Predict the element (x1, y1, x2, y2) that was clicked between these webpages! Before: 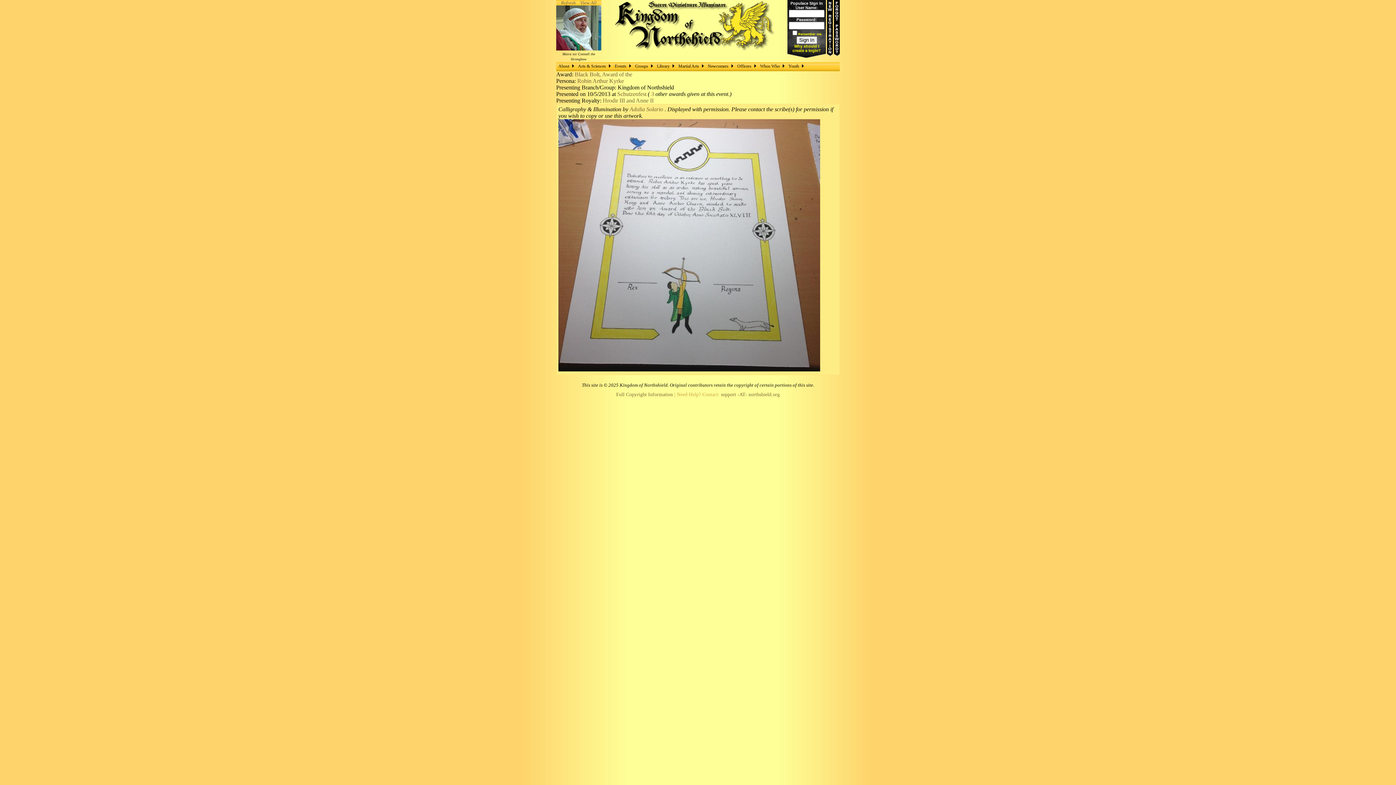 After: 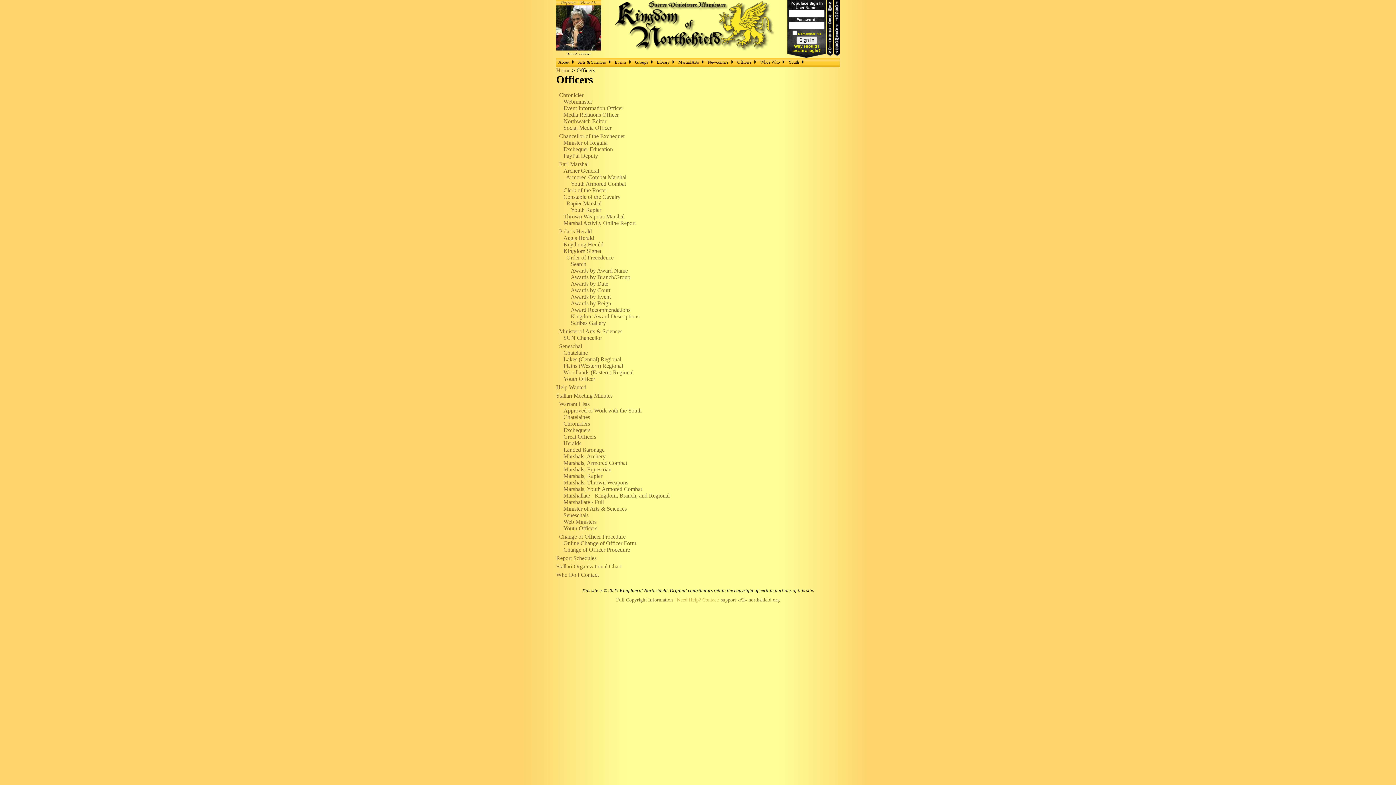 Action: label: Officers bbox: (735, 62, 758, 69)